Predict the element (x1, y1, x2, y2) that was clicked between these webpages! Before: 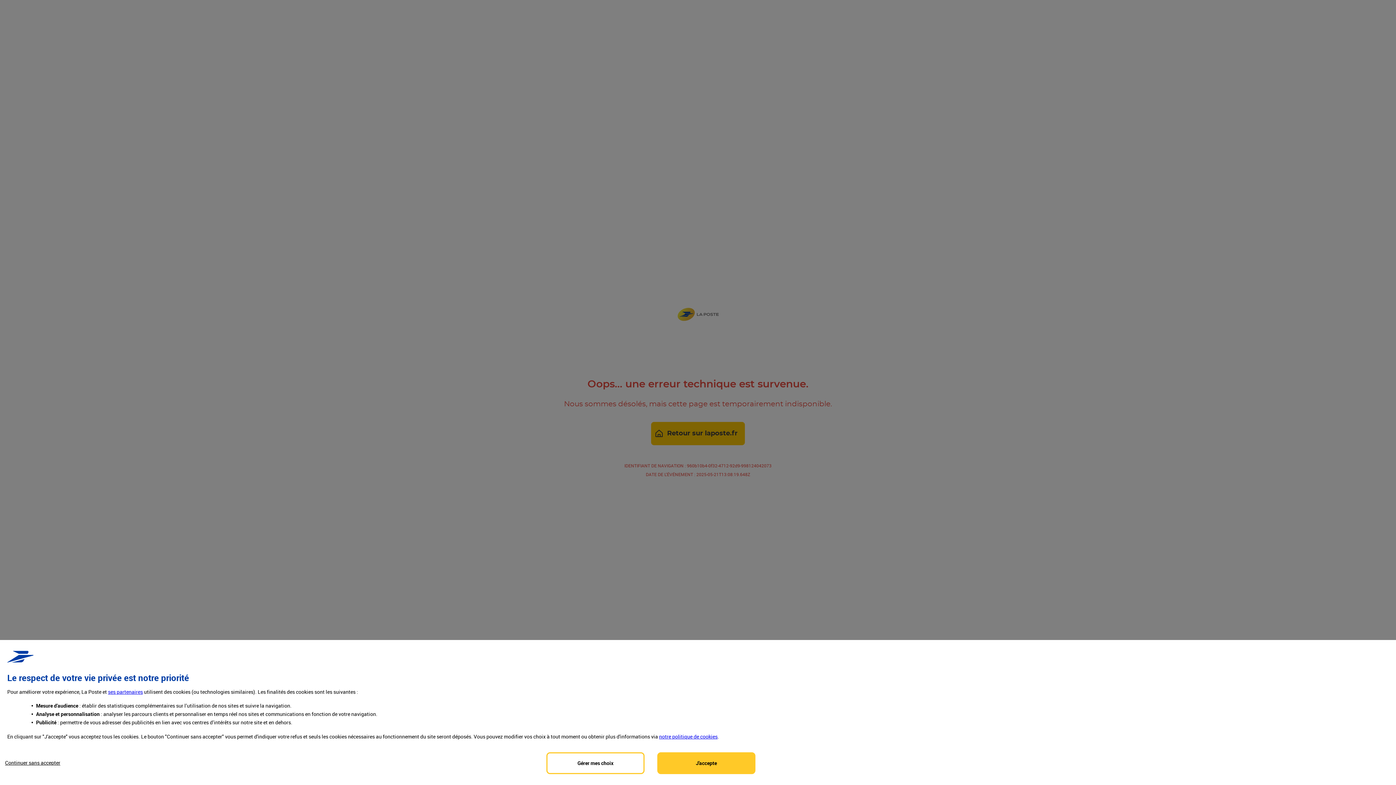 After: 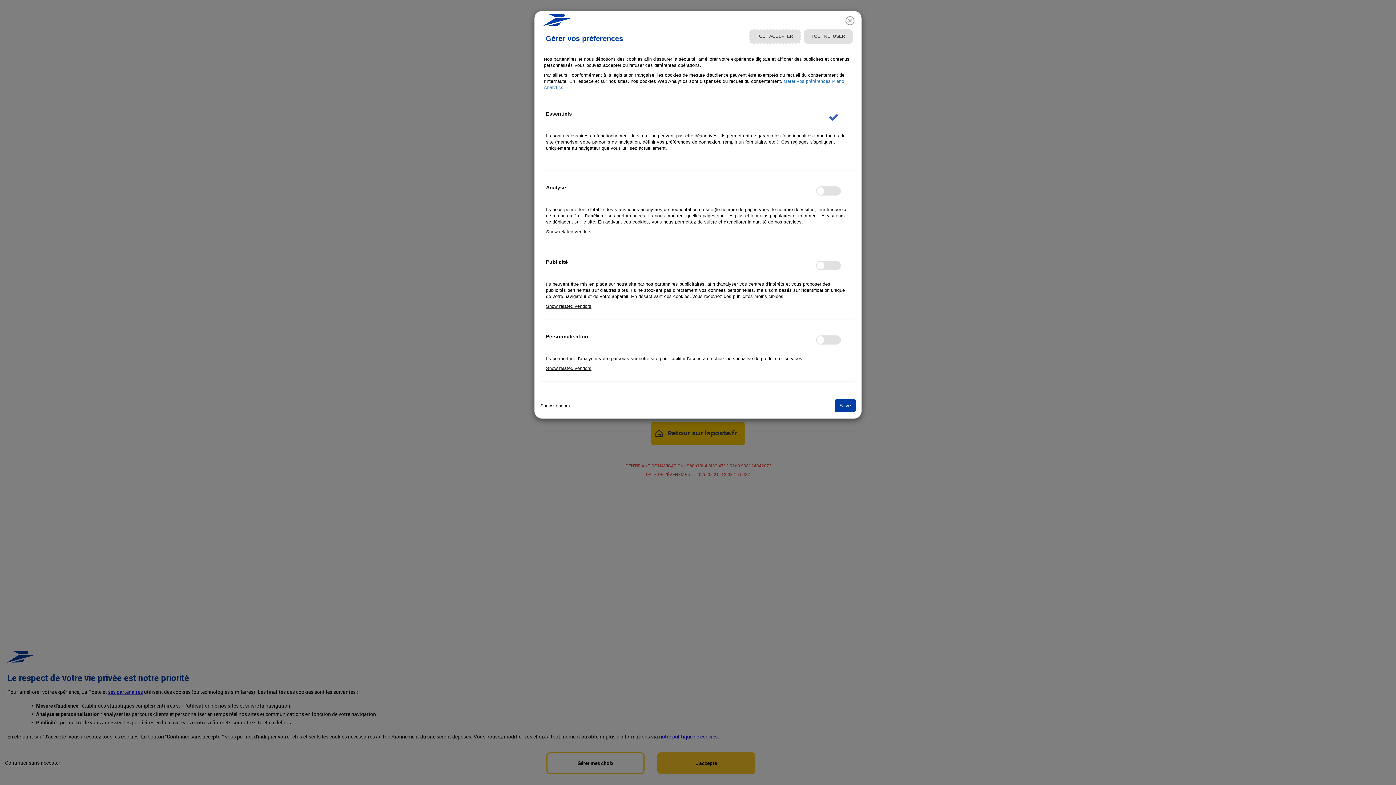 Action: label:  partenaires bbox: (108, 689, 142, 695)